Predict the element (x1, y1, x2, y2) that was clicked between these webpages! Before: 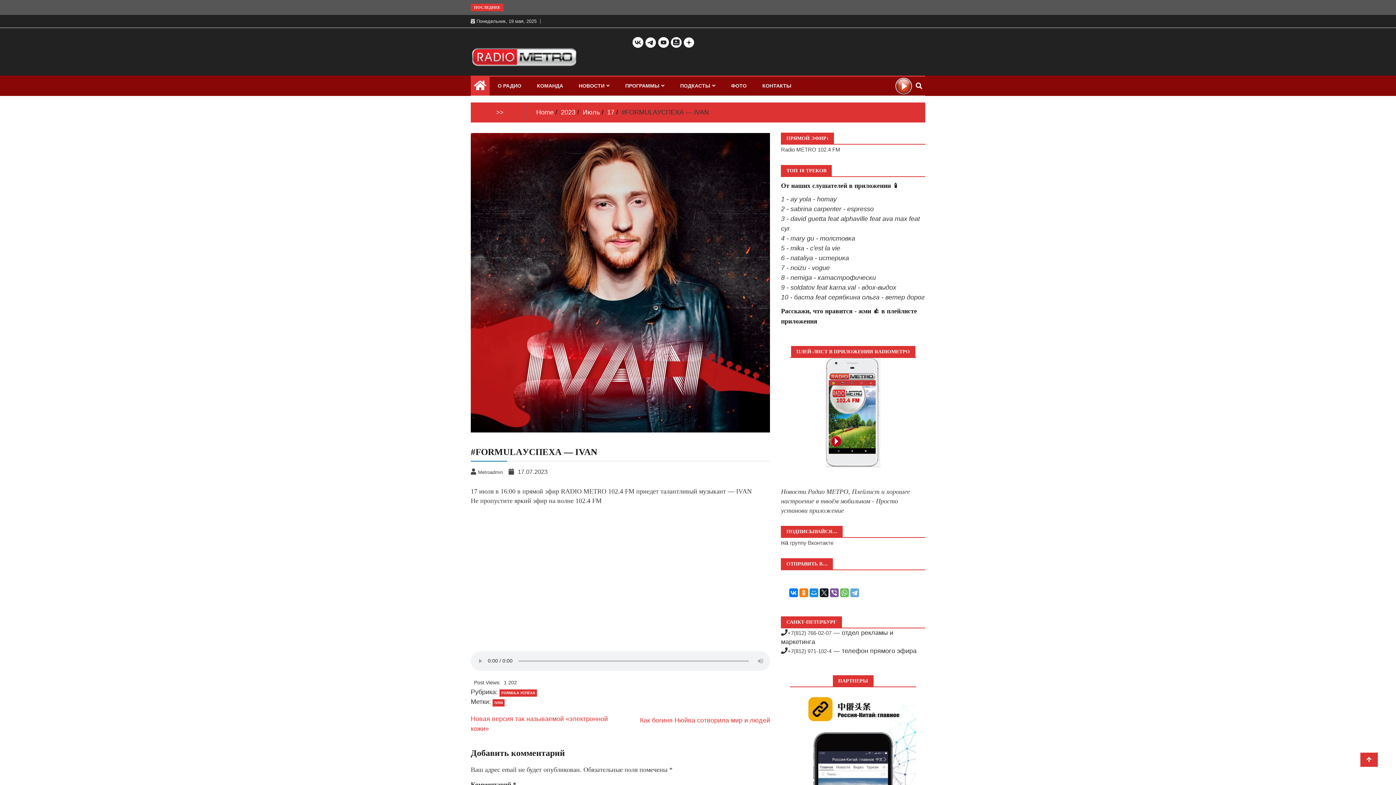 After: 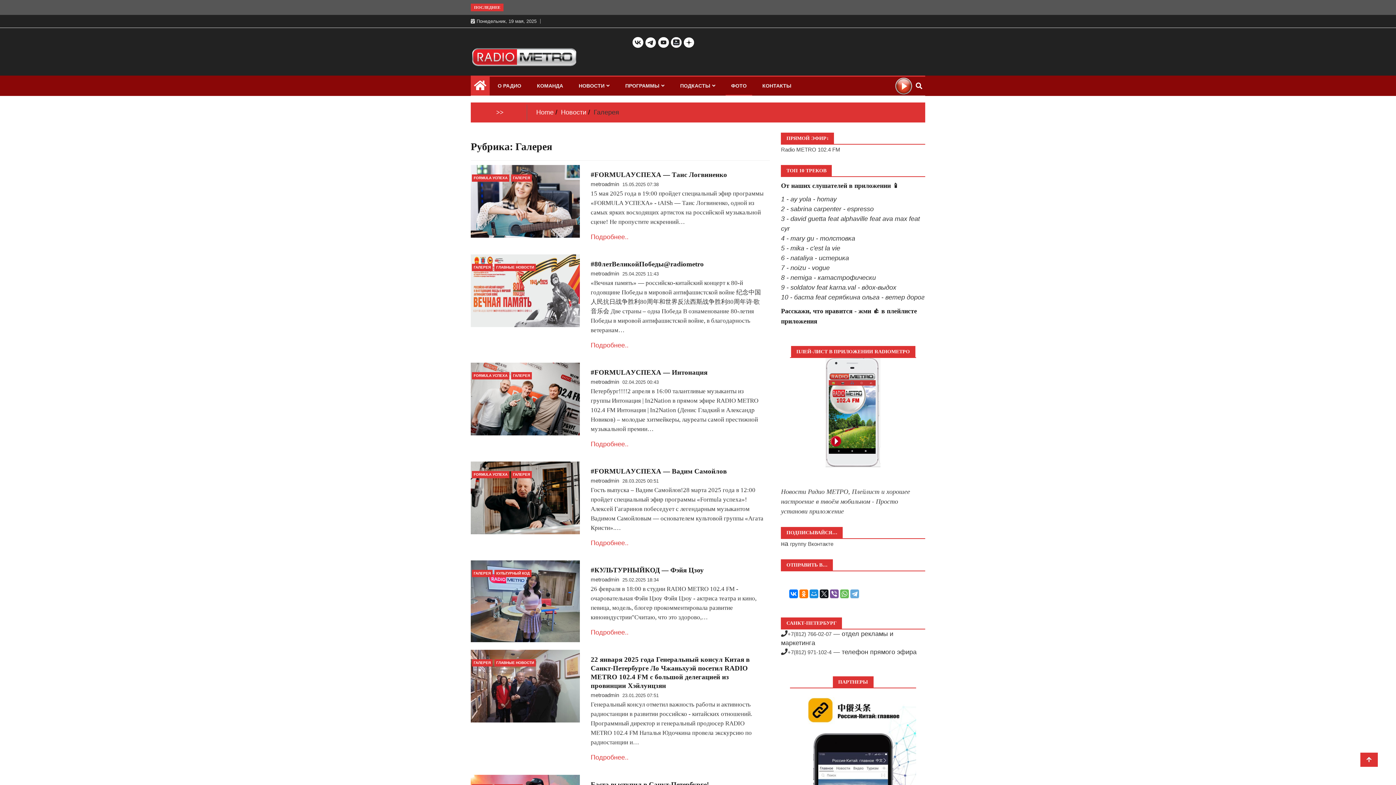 Action: label: ФОТО bbox: (725, 76, 752, 95)